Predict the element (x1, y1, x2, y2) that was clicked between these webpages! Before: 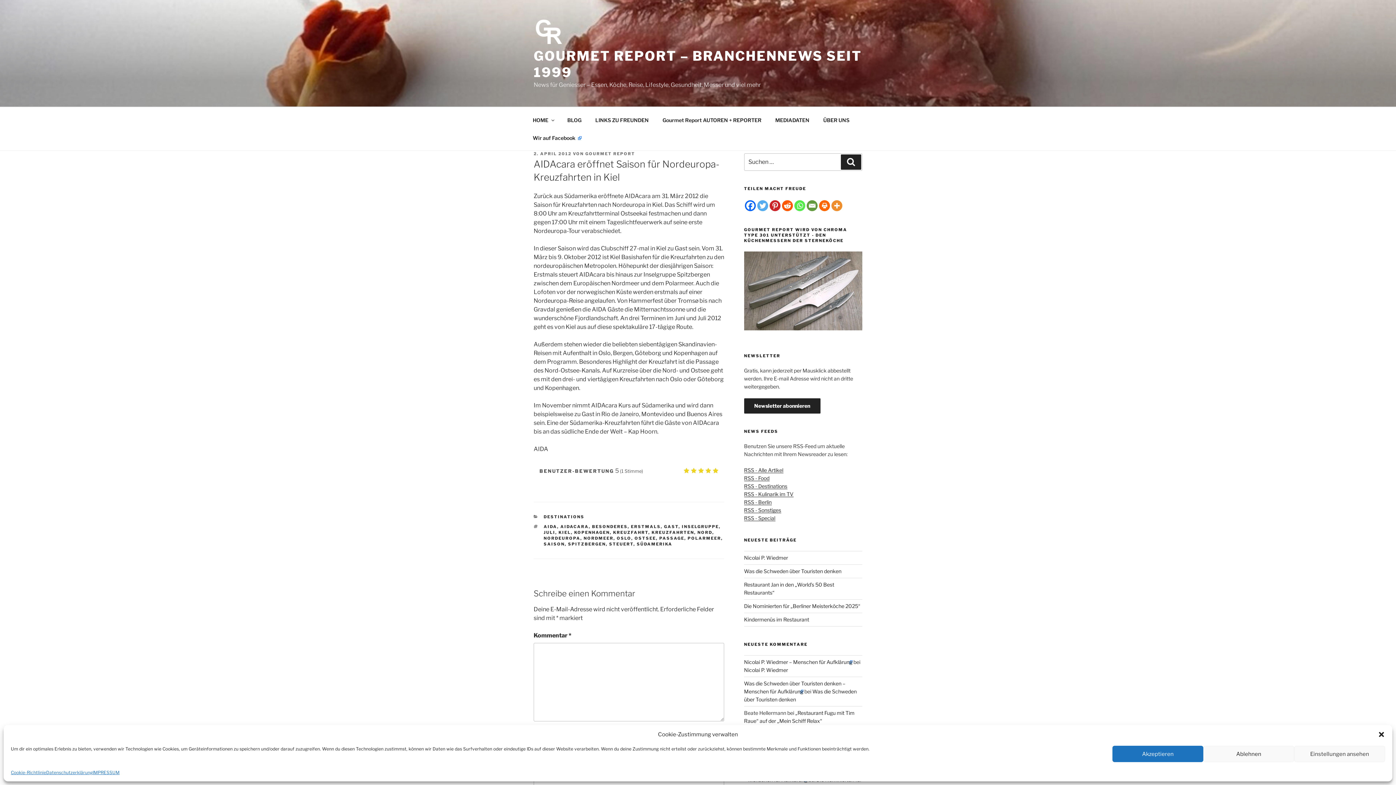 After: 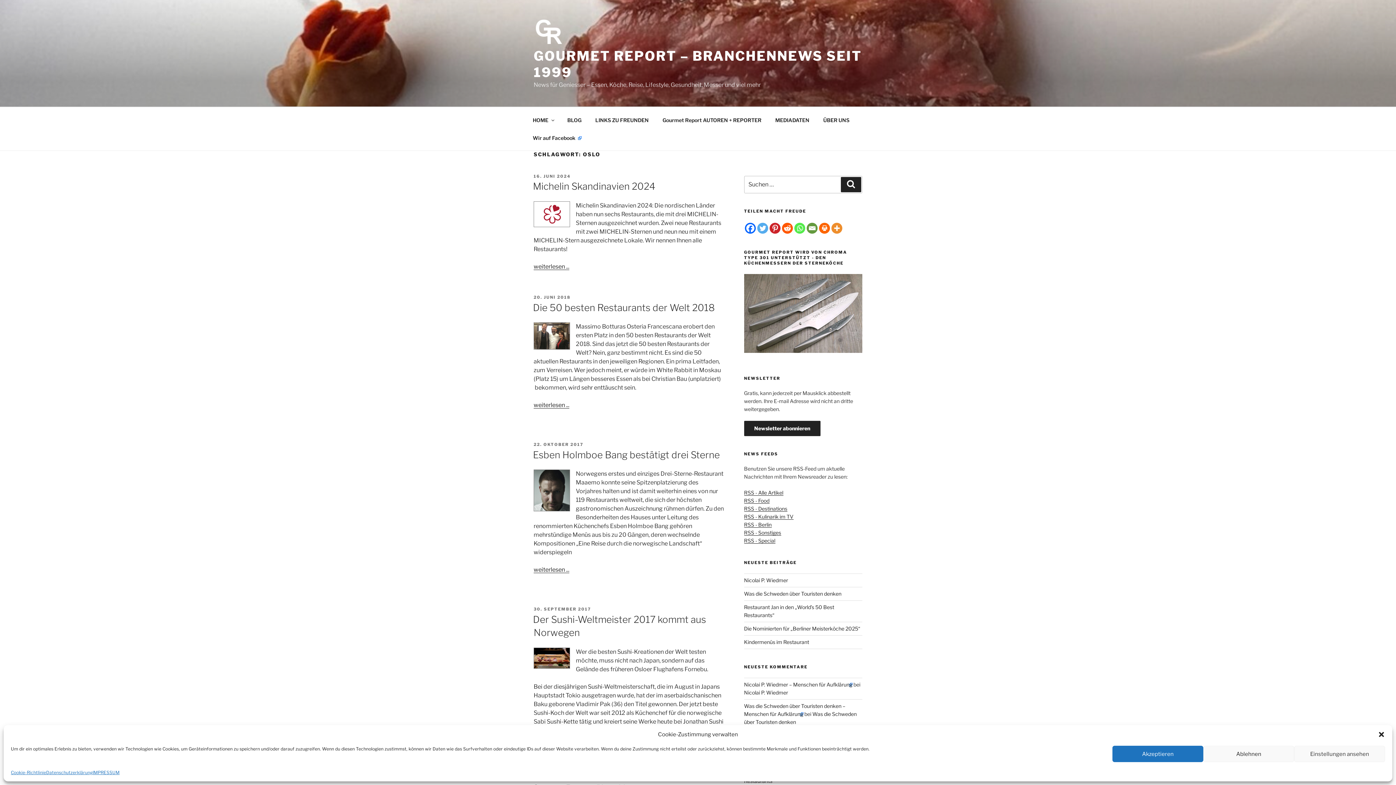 Action: label: OSLO bbox: (616, 536, 631, 541)